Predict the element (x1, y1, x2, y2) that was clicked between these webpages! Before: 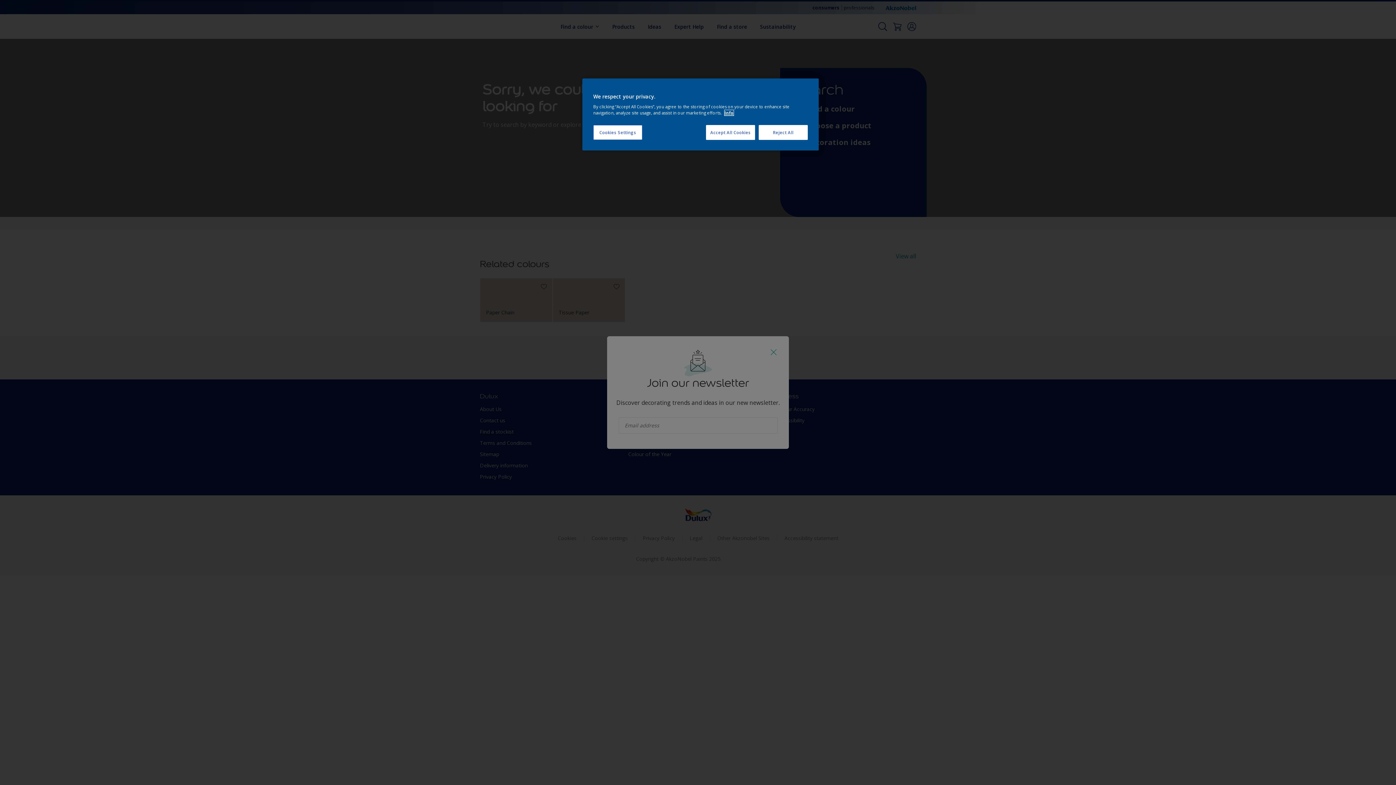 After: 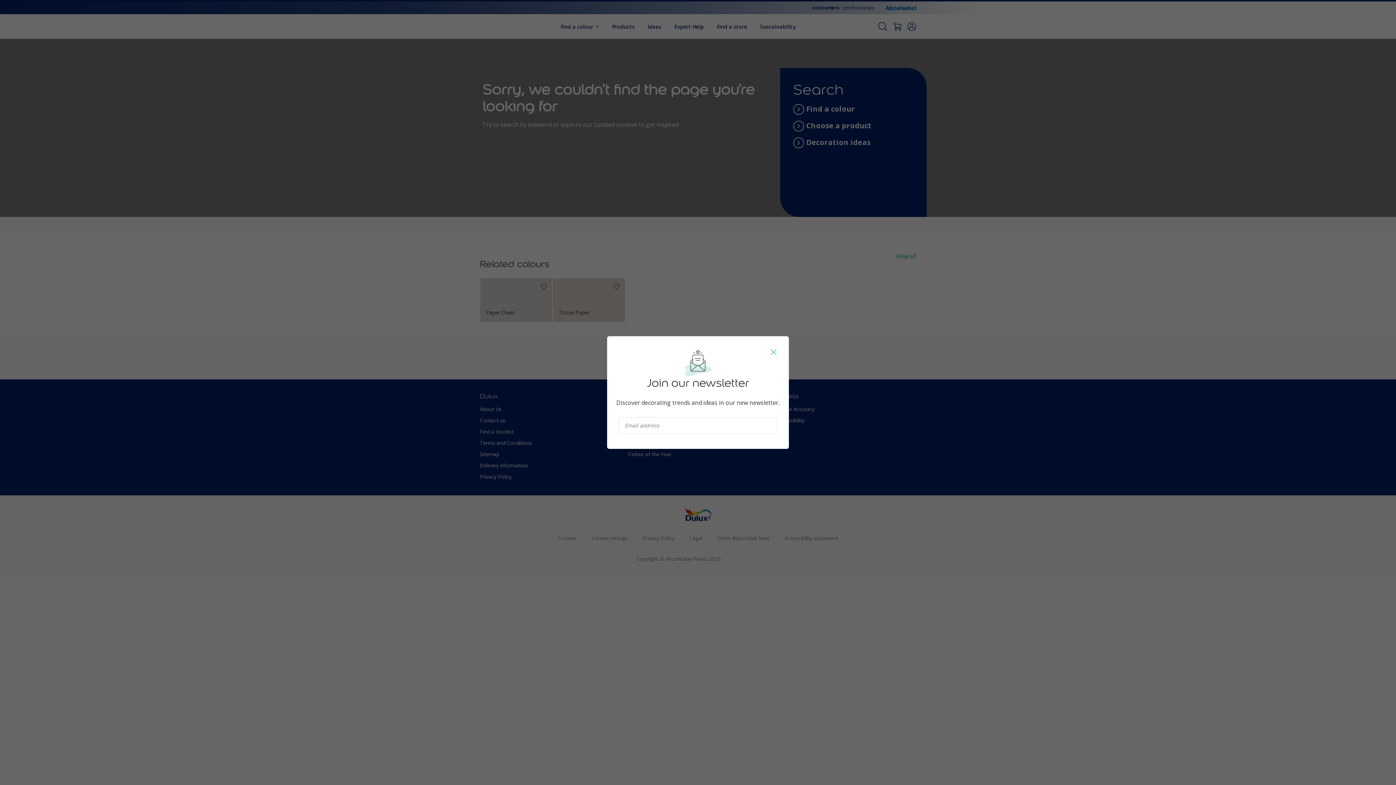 Action: bbox: (758, 125, 808, 140) label: Reject All